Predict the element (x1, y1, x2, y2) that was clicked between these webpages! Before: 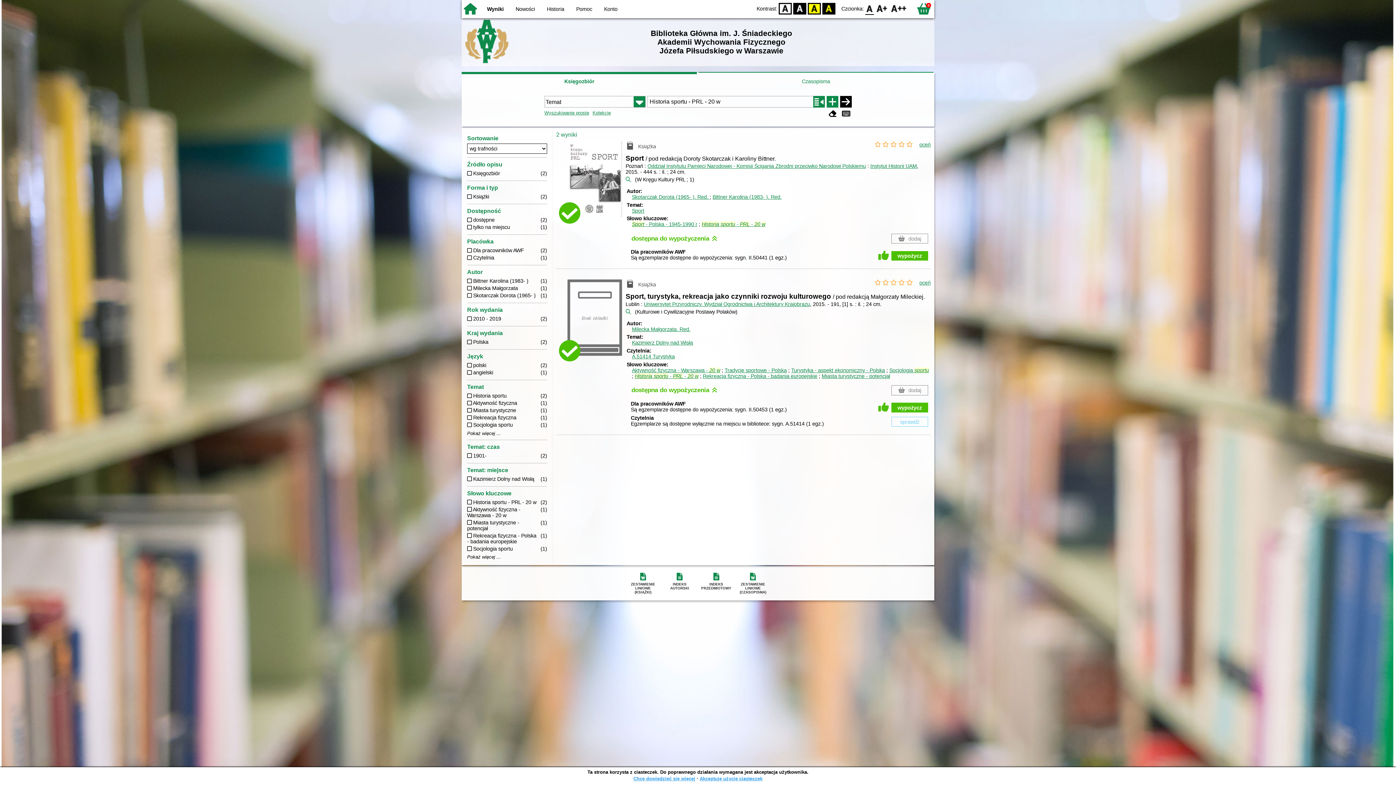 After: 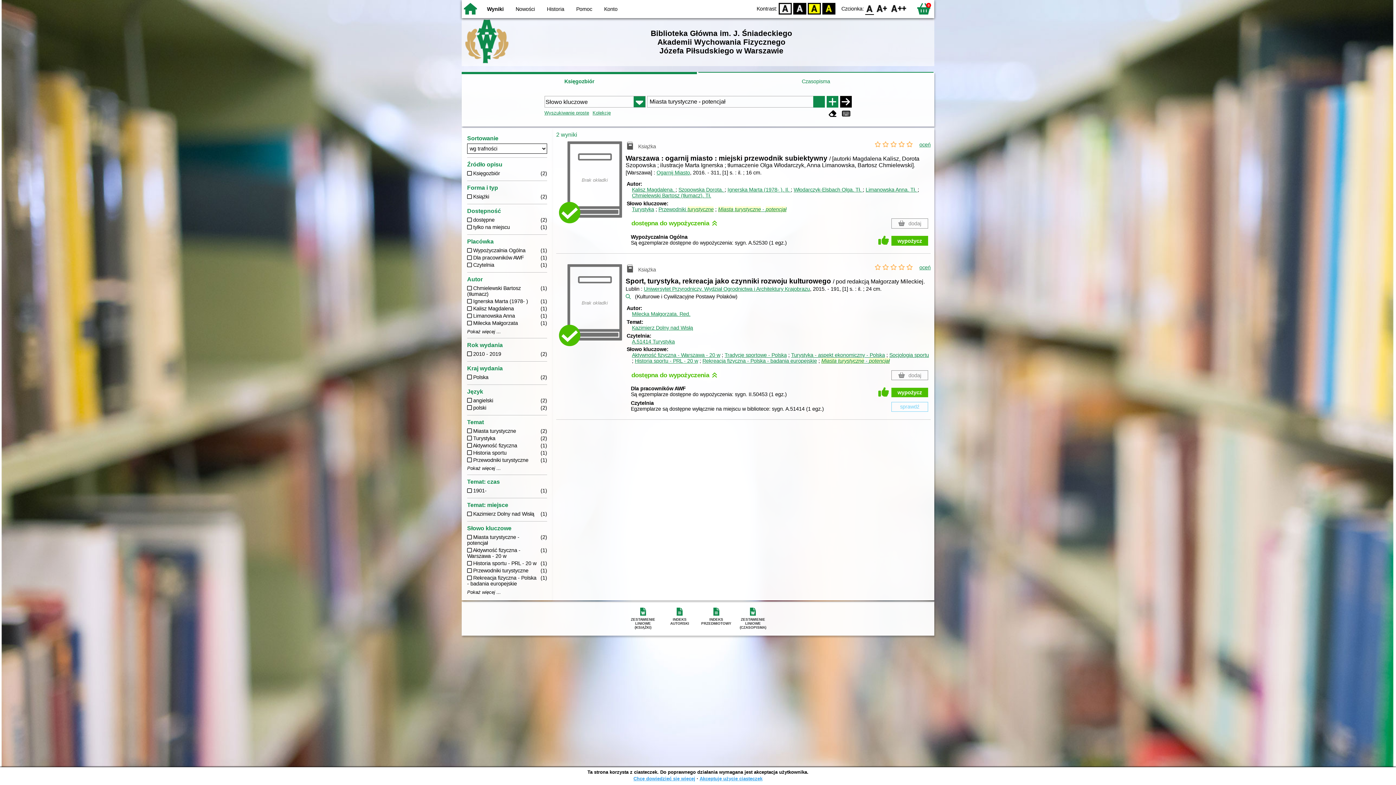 Action: label: Miasta turystyczne - potencjał bbox: (821, 373, 890, 379)